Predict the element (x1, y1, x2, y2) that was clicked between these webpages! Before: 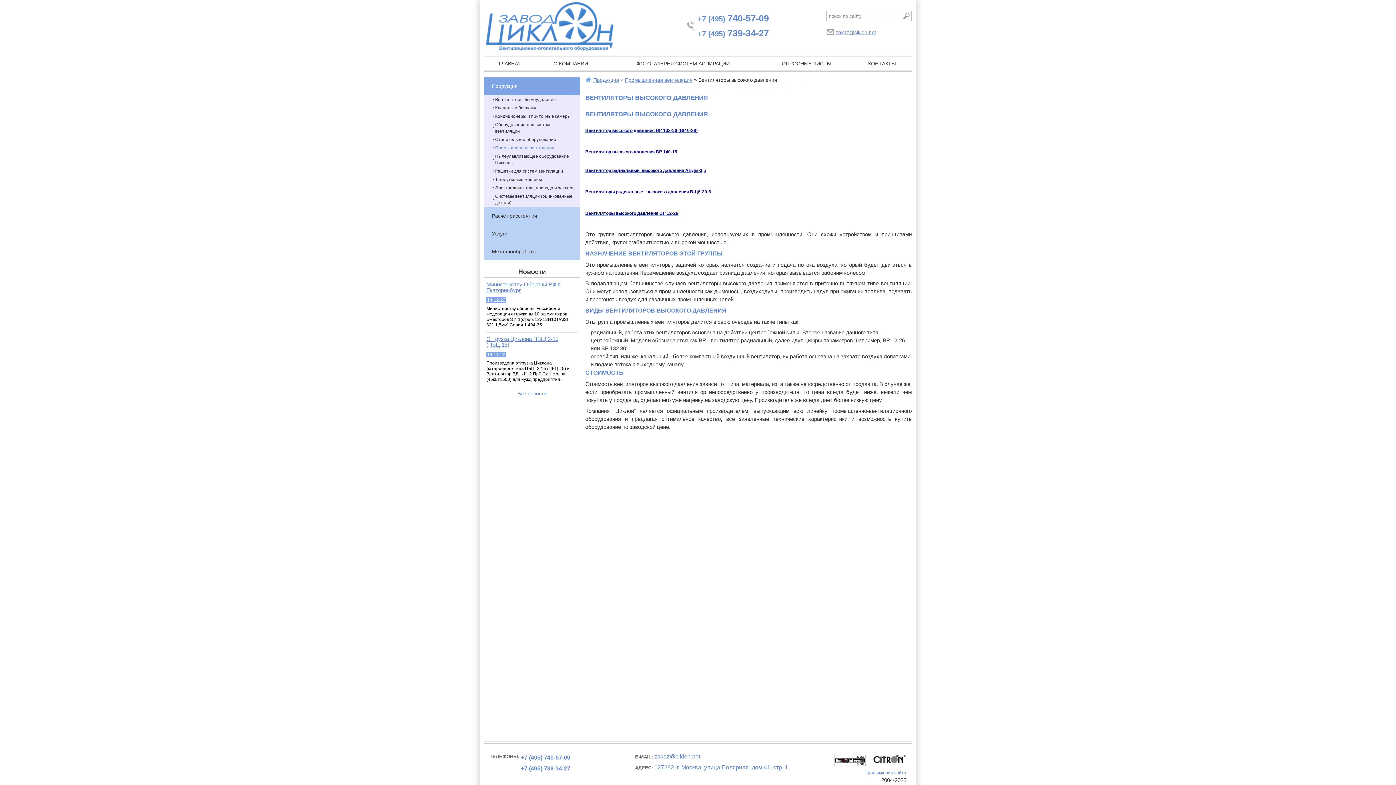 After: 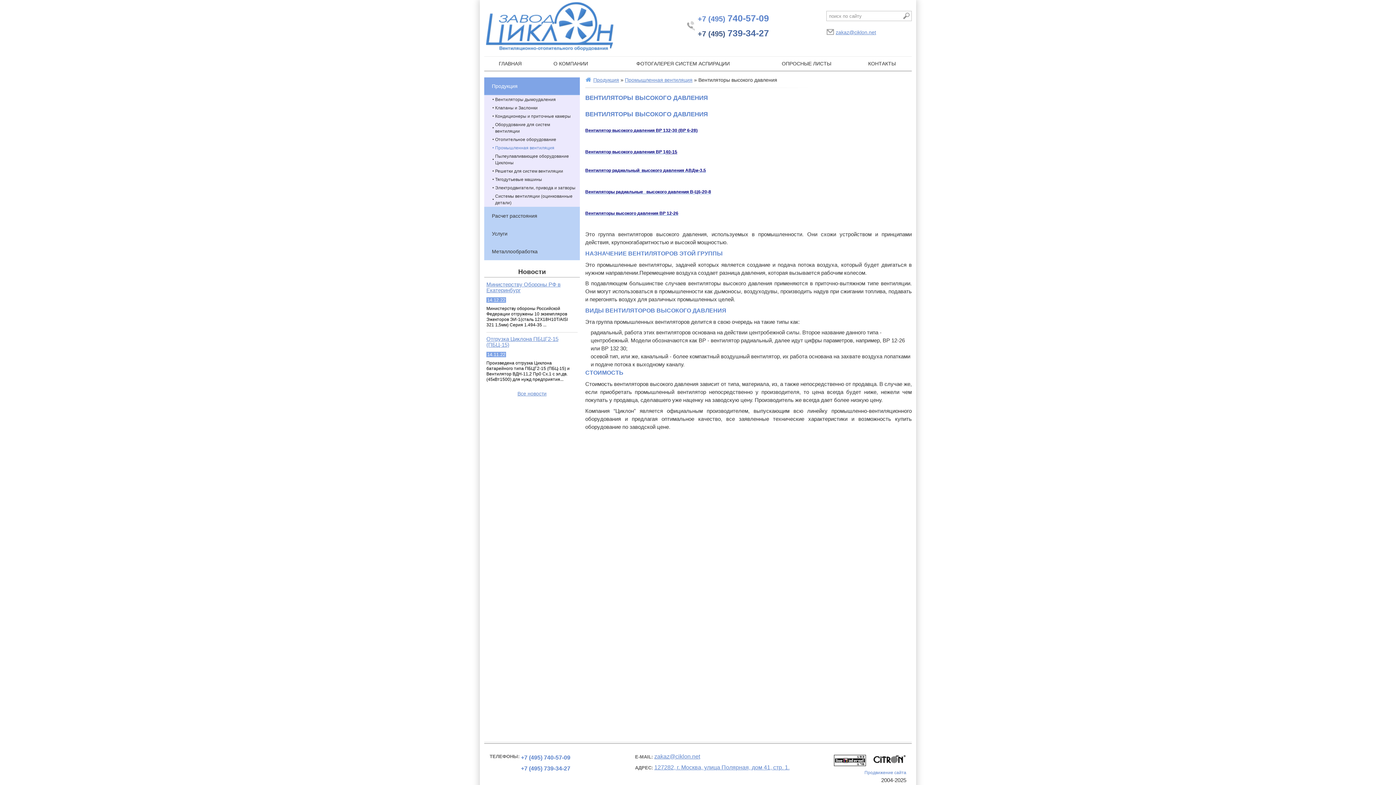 Action: bbox: (697, 28, 769, 38) label: 7 (495) 739-34-27